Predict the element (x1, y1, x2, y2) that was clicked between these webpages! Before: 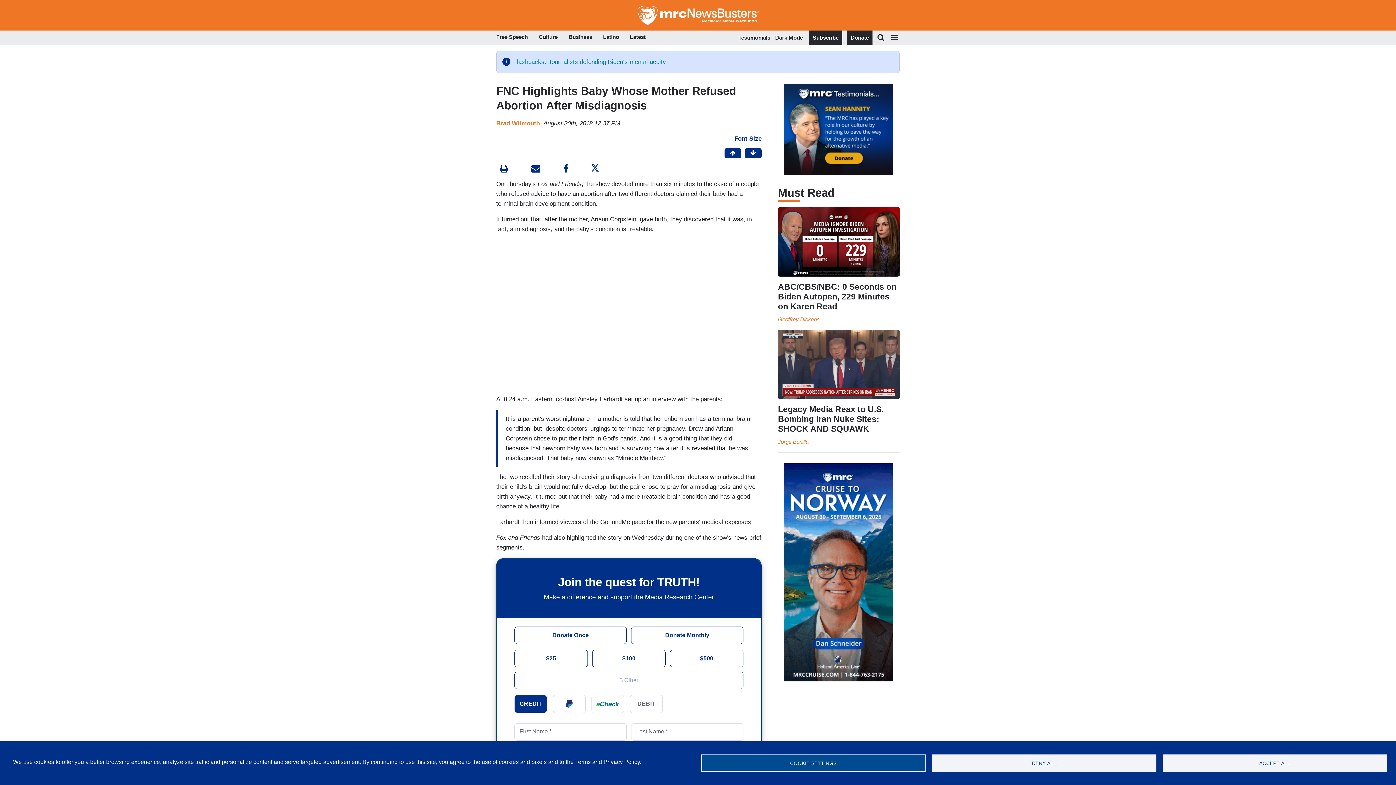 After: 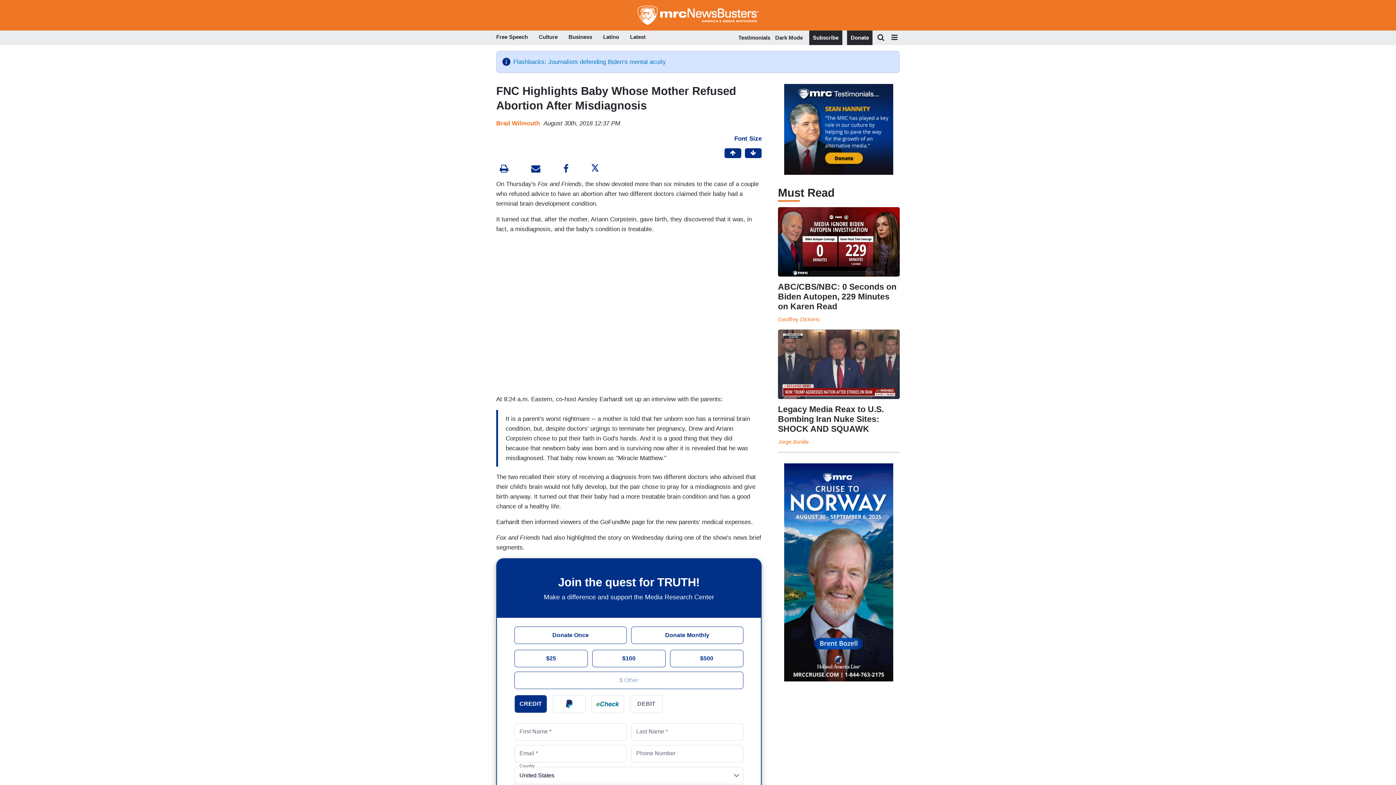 Action: bbox: (1162, 754, 1387, 772) label: ACCEPT ALL